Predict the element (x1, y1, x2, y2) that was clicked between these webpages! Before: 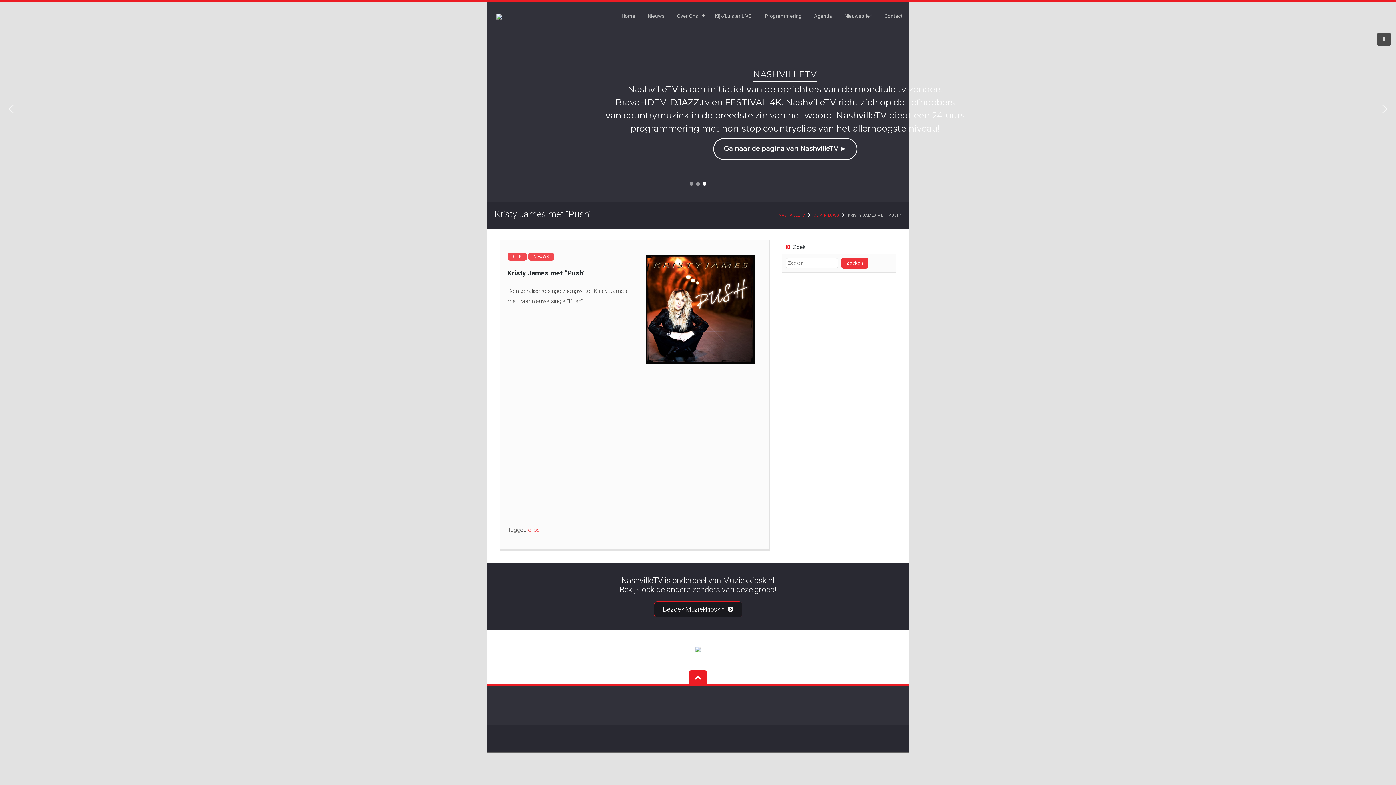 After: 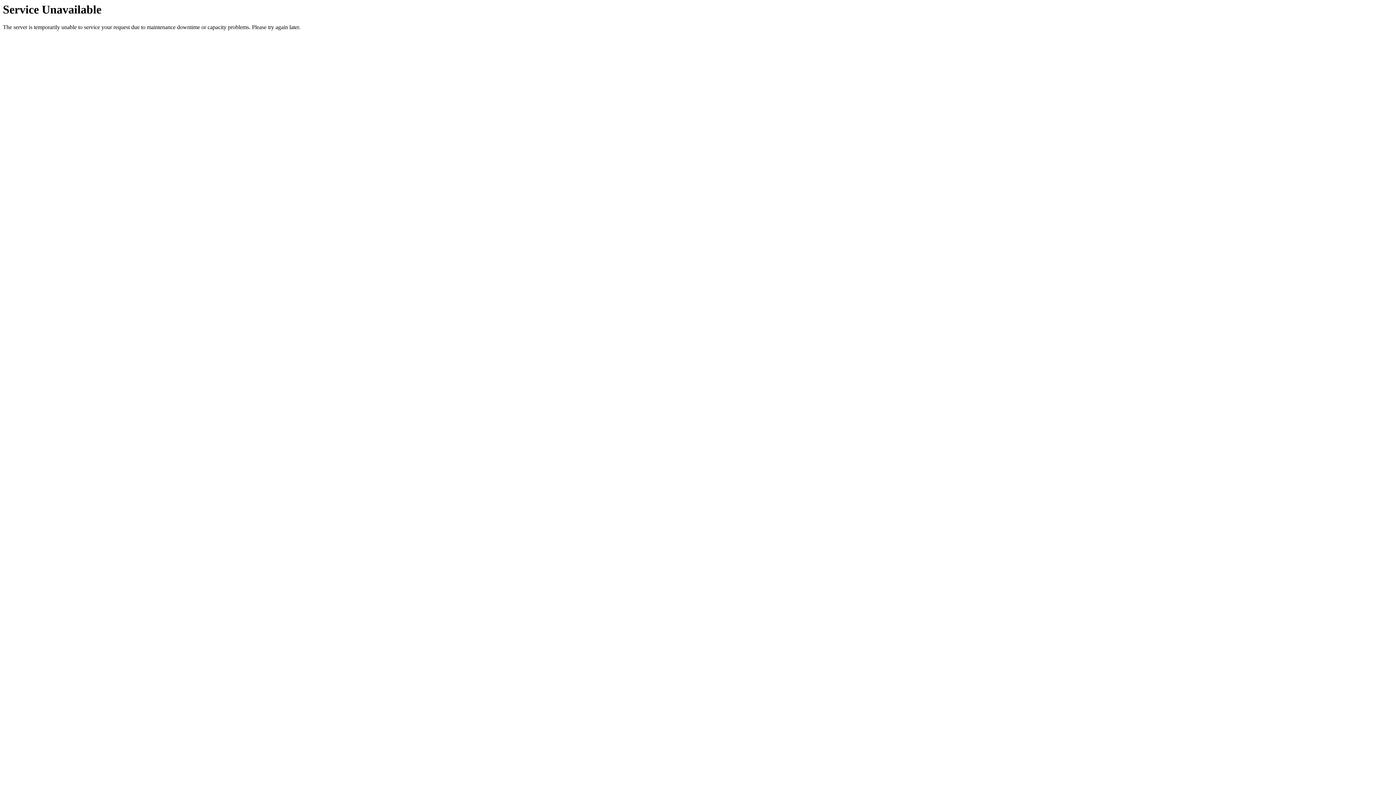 Action: bbox: (730, 55, 844, 150)